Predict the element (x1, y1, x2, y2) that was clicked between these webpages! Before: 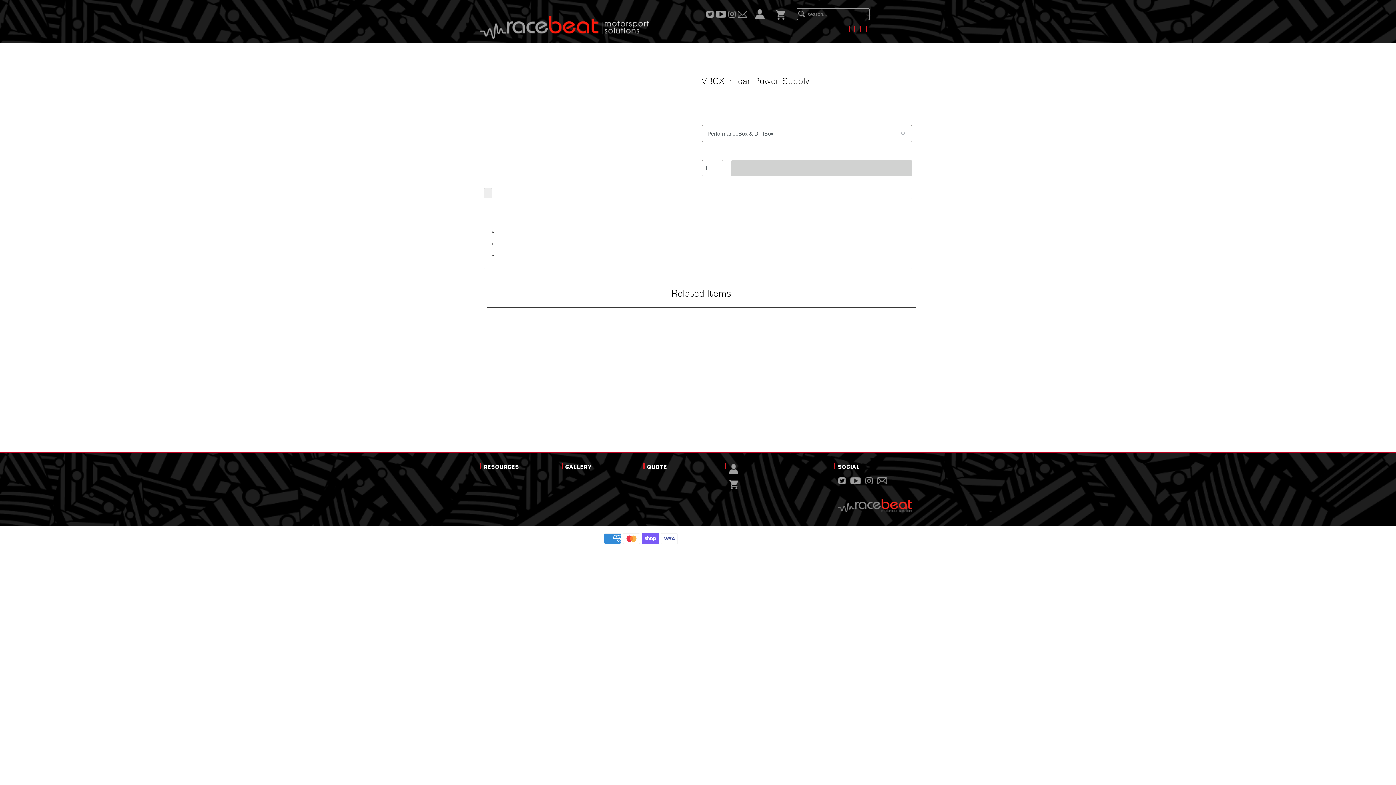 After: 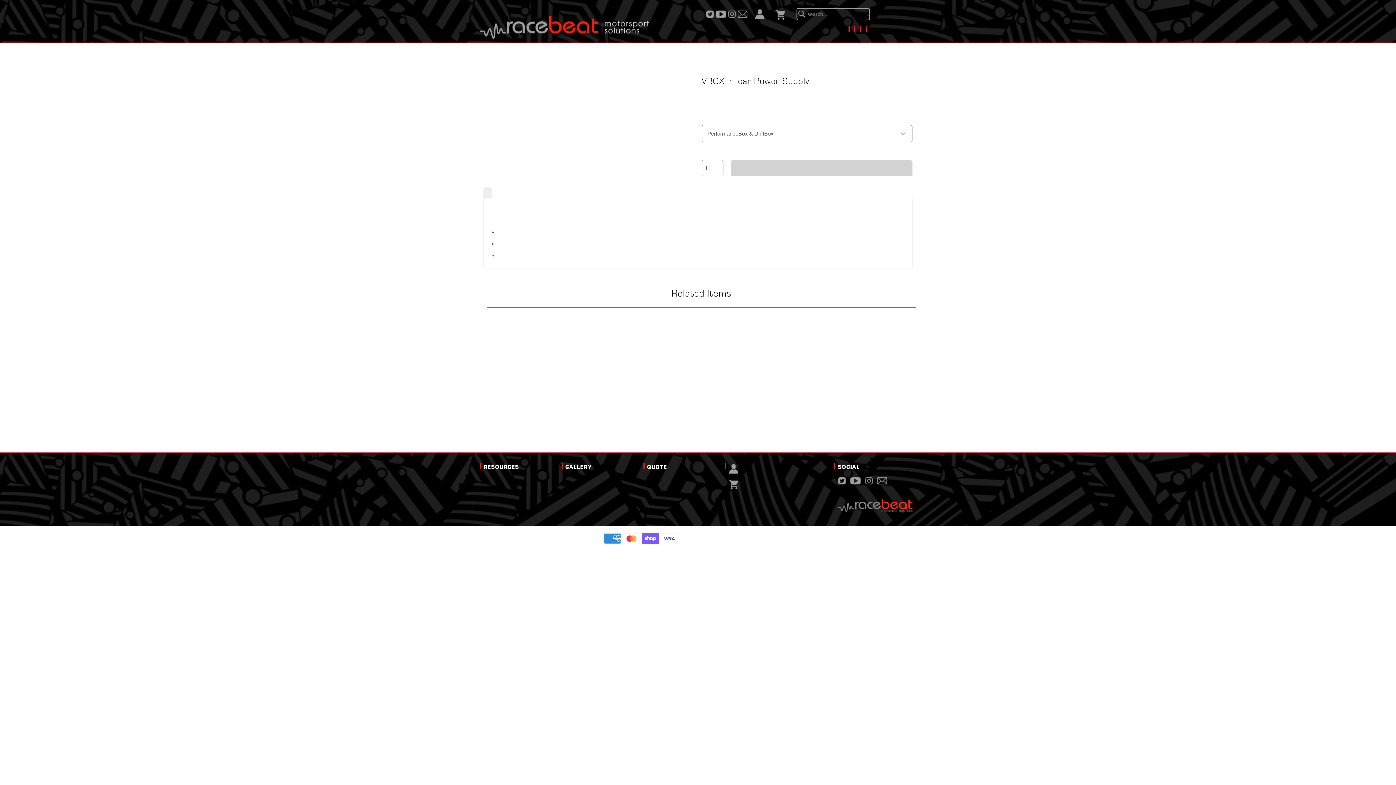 Action: bbox: (483, 187, 492, 198) label: Description